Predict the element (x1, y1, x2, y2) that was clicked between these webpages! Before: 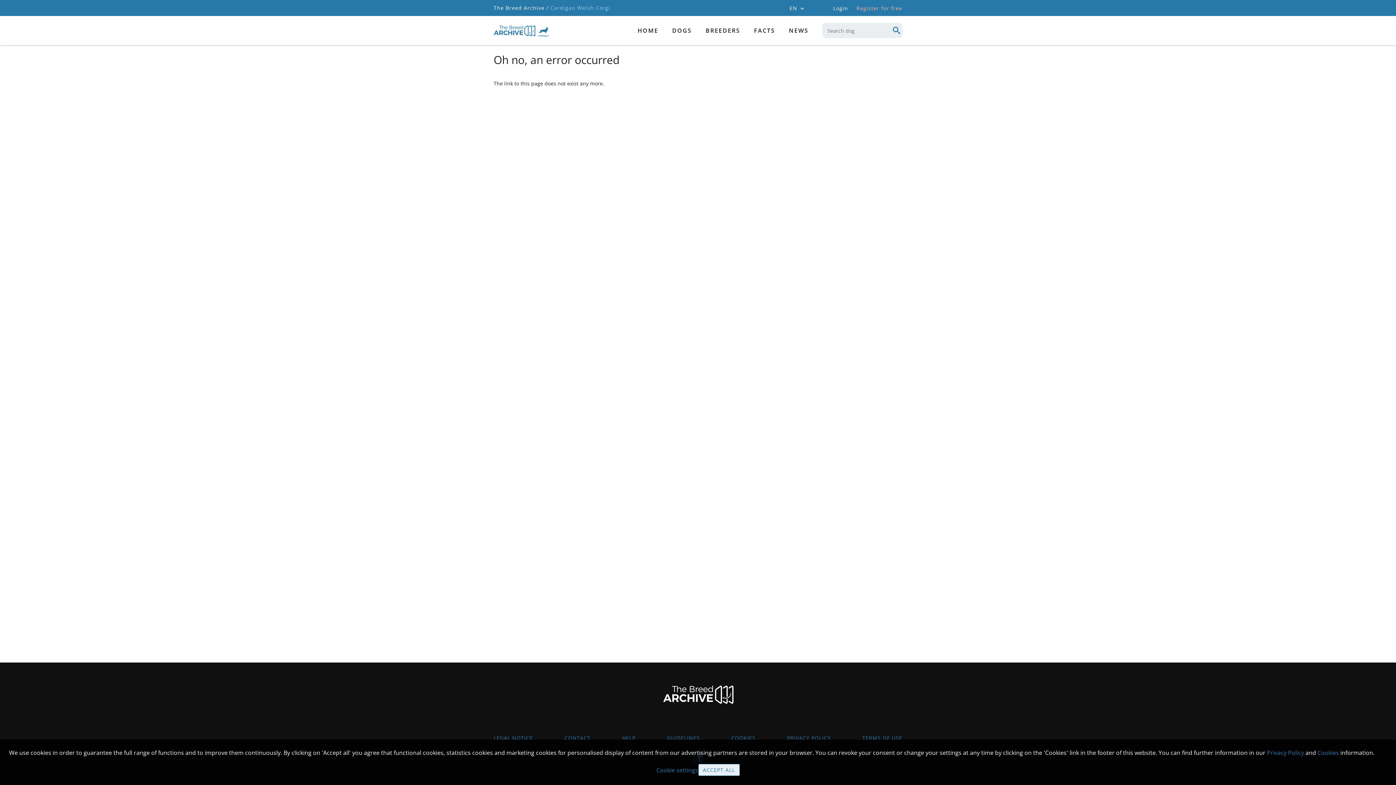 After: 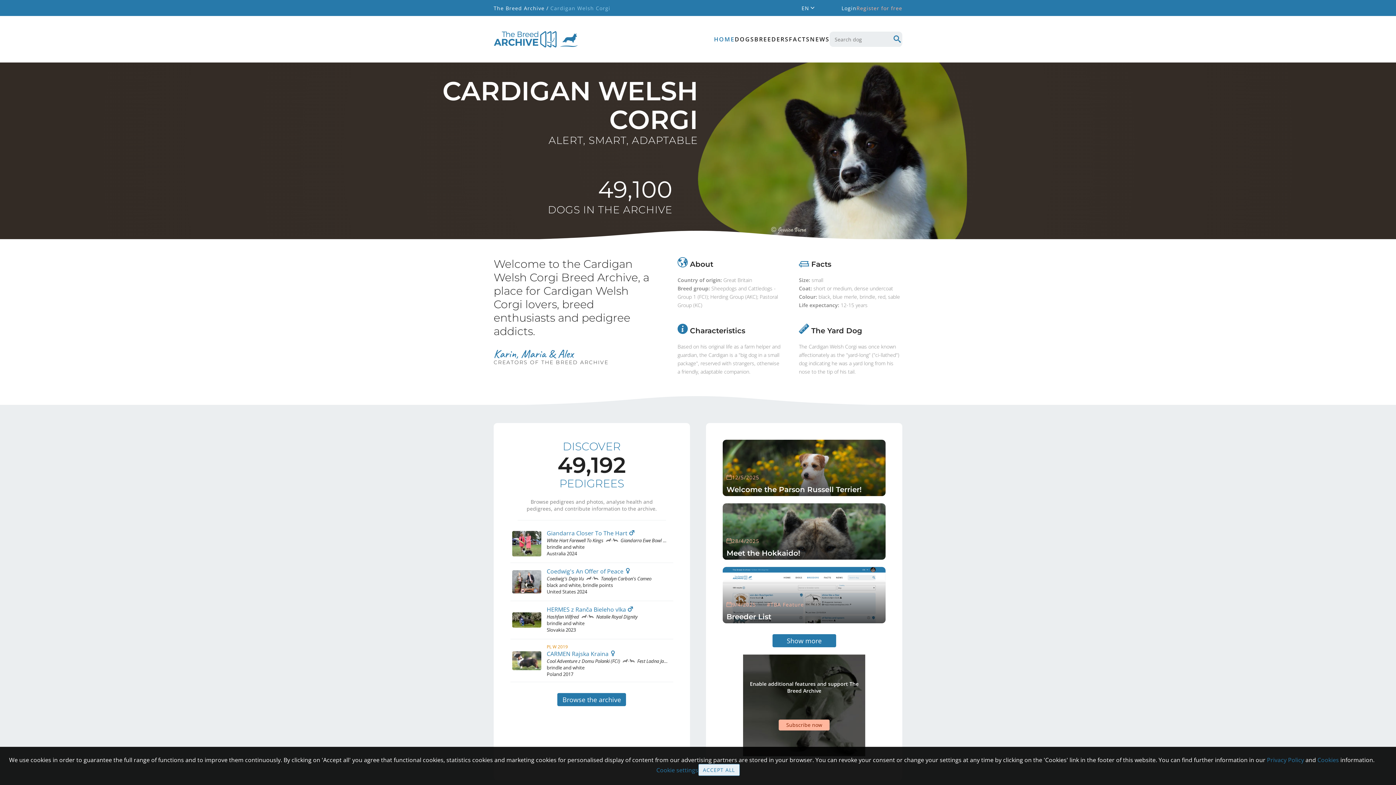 Action: bbox: (637, 26, 658, 34) label: HOME